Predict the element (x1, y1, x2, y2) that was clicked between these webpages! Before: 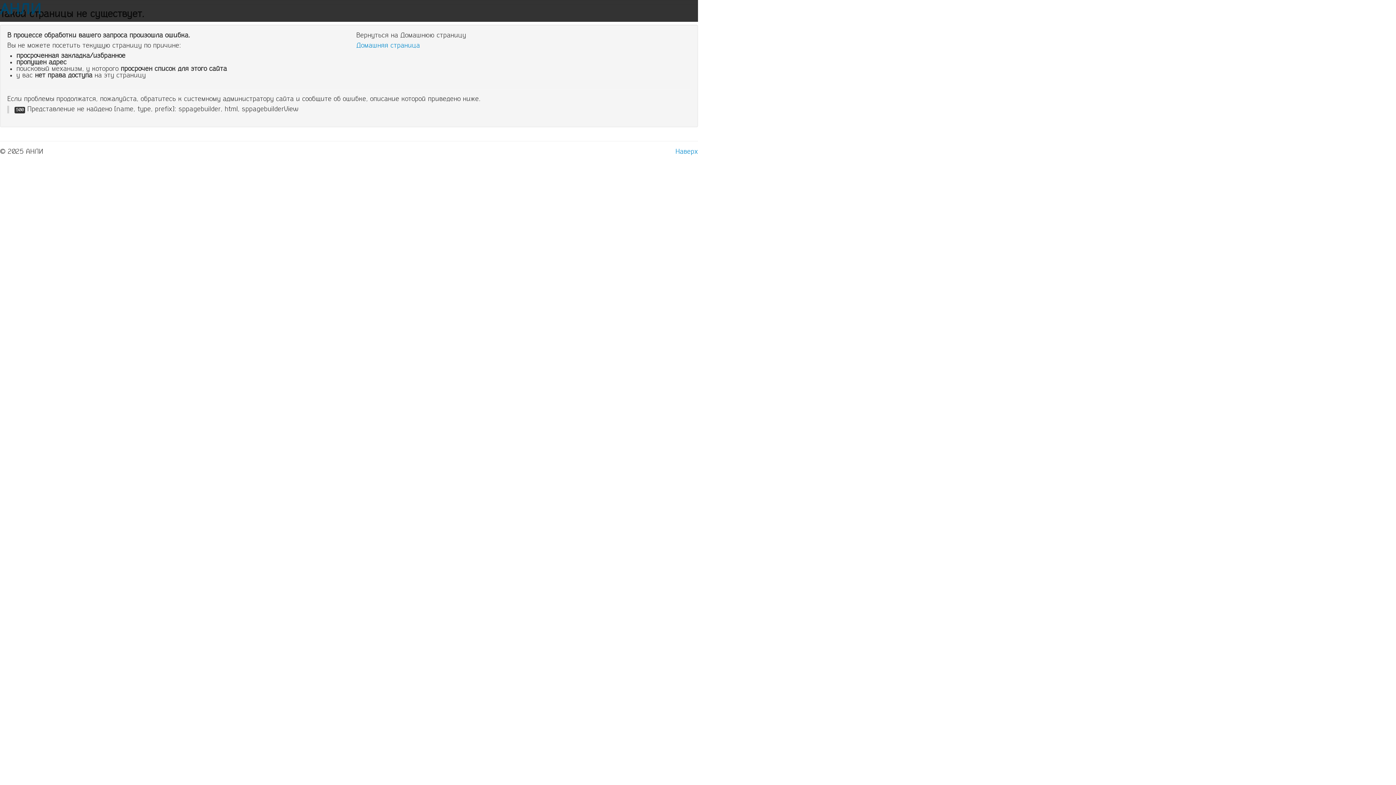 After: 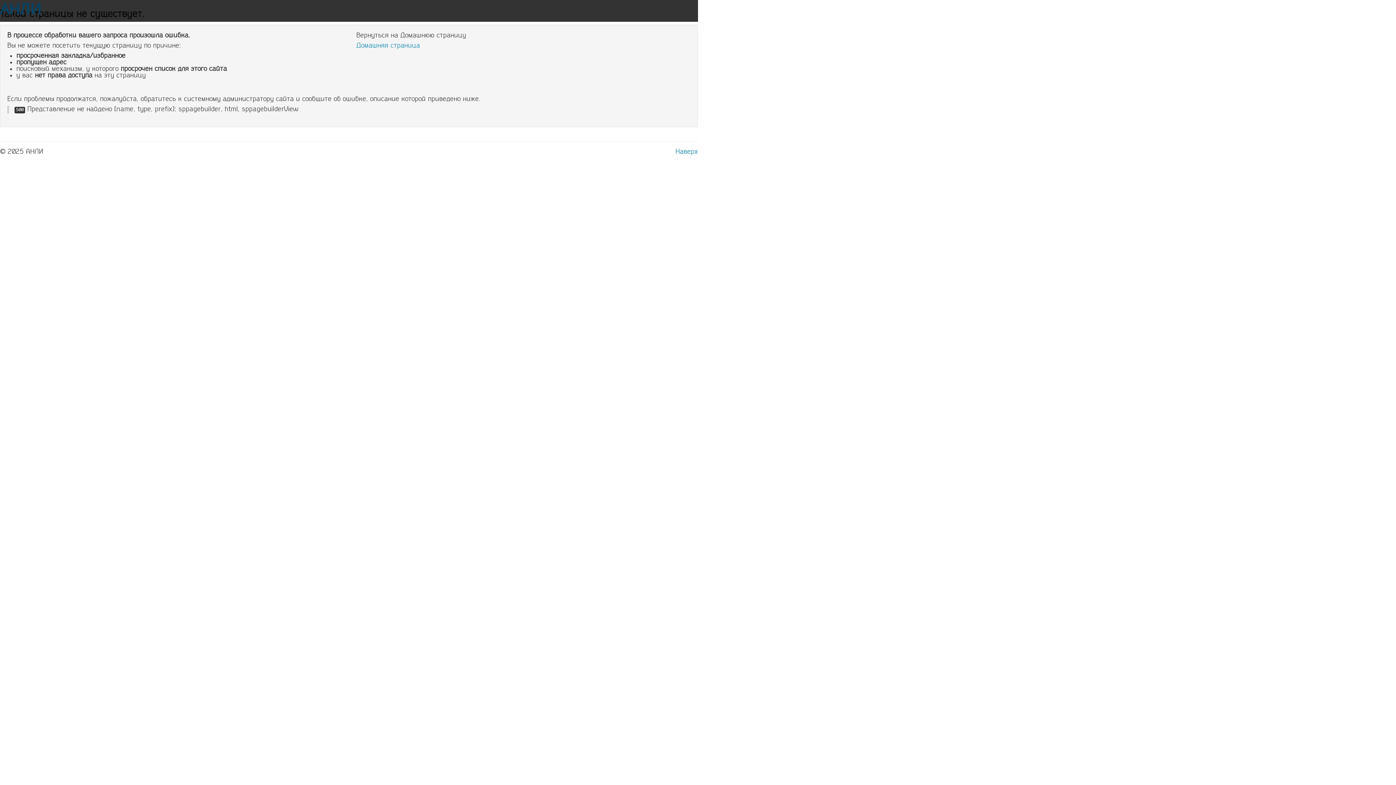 Action: bbox: (675, 148, 698, 155) label: Наверх